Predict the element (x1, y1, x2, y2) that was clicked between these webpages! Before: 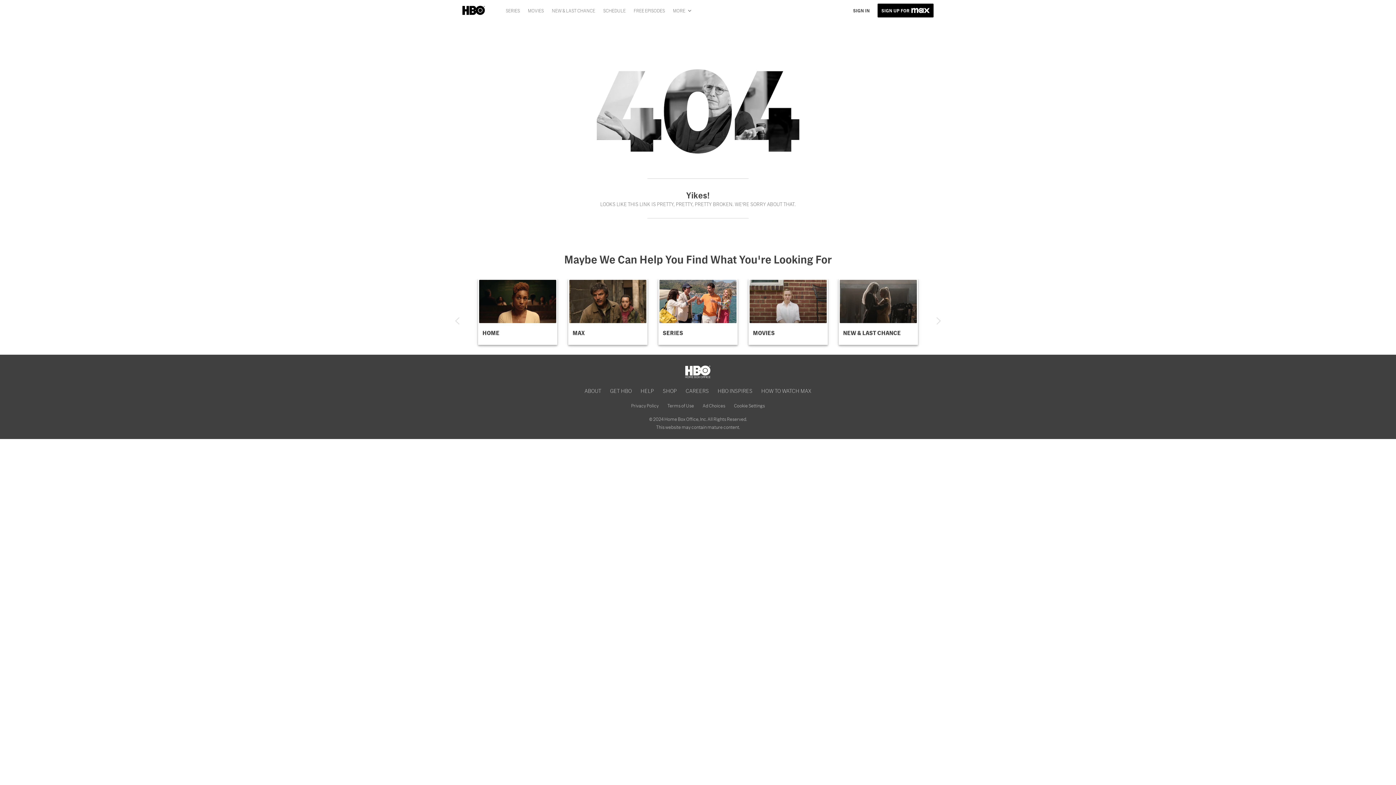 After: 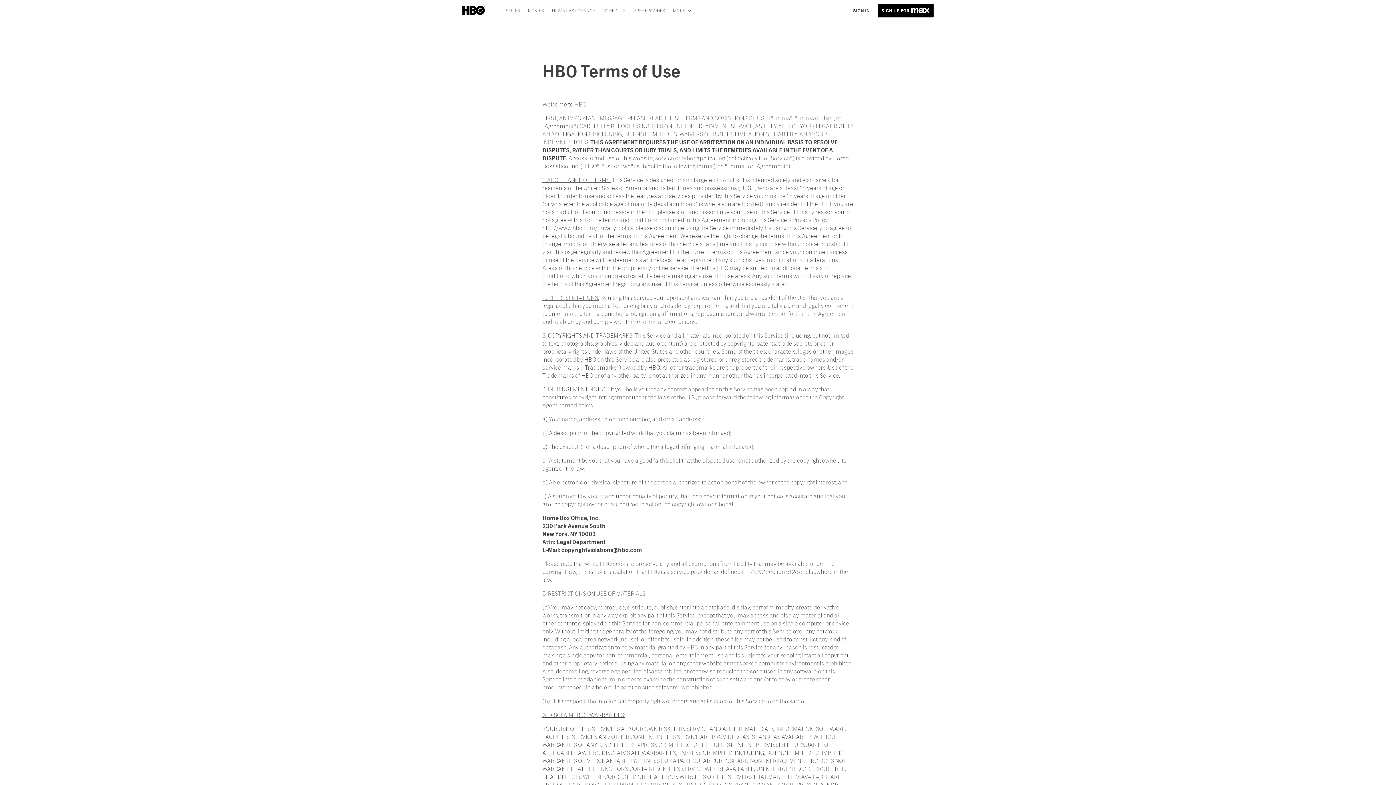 Action: bbox: (663, 400, 698, 411) label: Terms of Use